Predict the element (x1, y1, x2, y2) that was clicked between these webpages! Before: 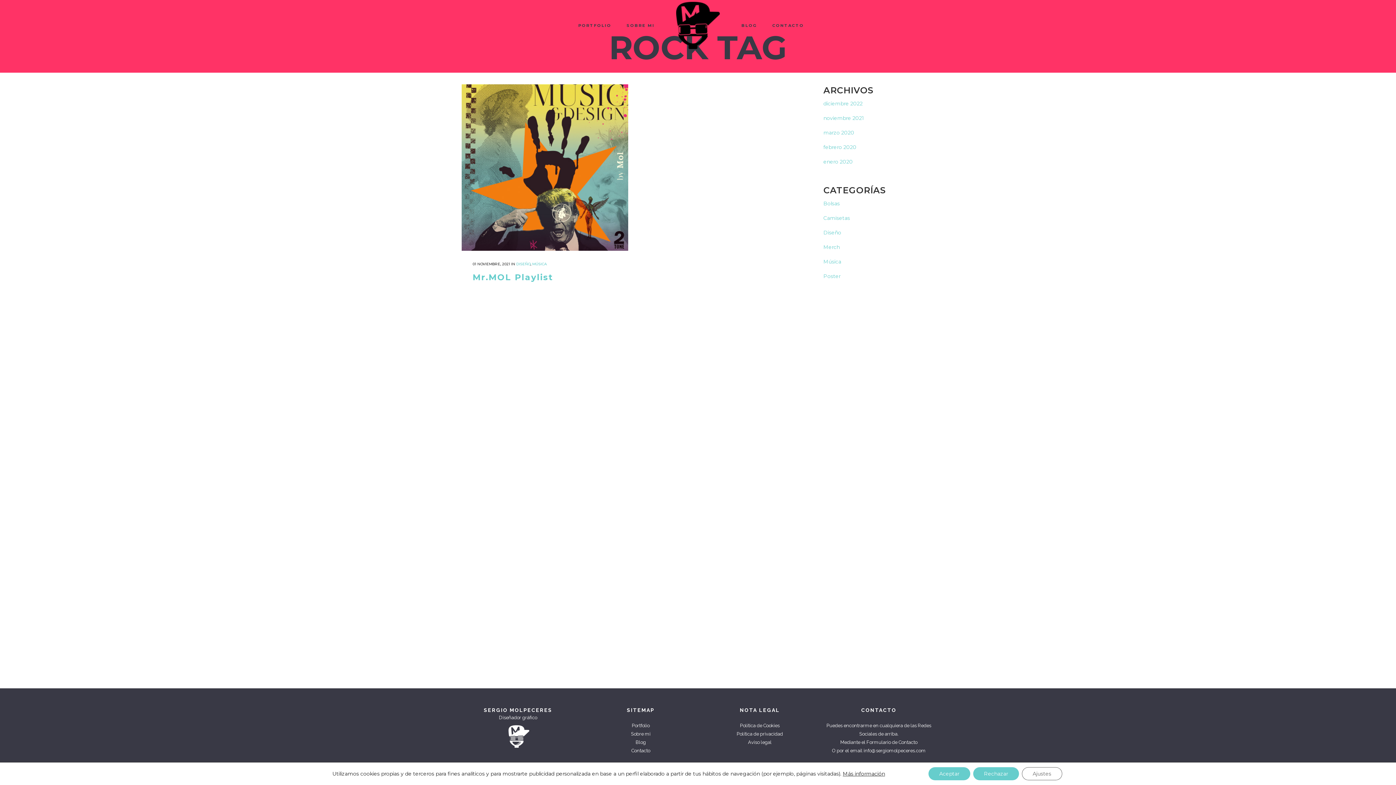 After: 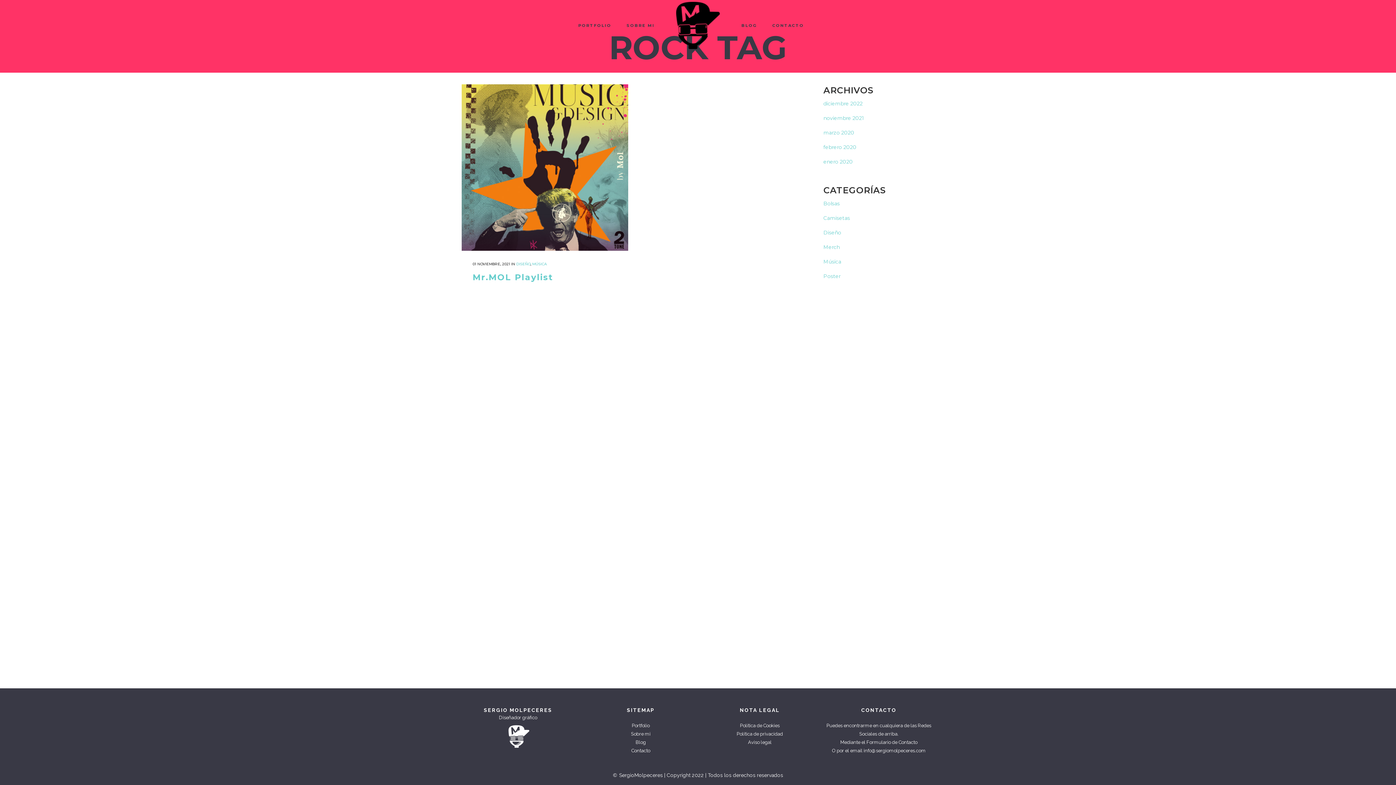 Action: bbox: (928, 767, 970, 780) label: Aceptar